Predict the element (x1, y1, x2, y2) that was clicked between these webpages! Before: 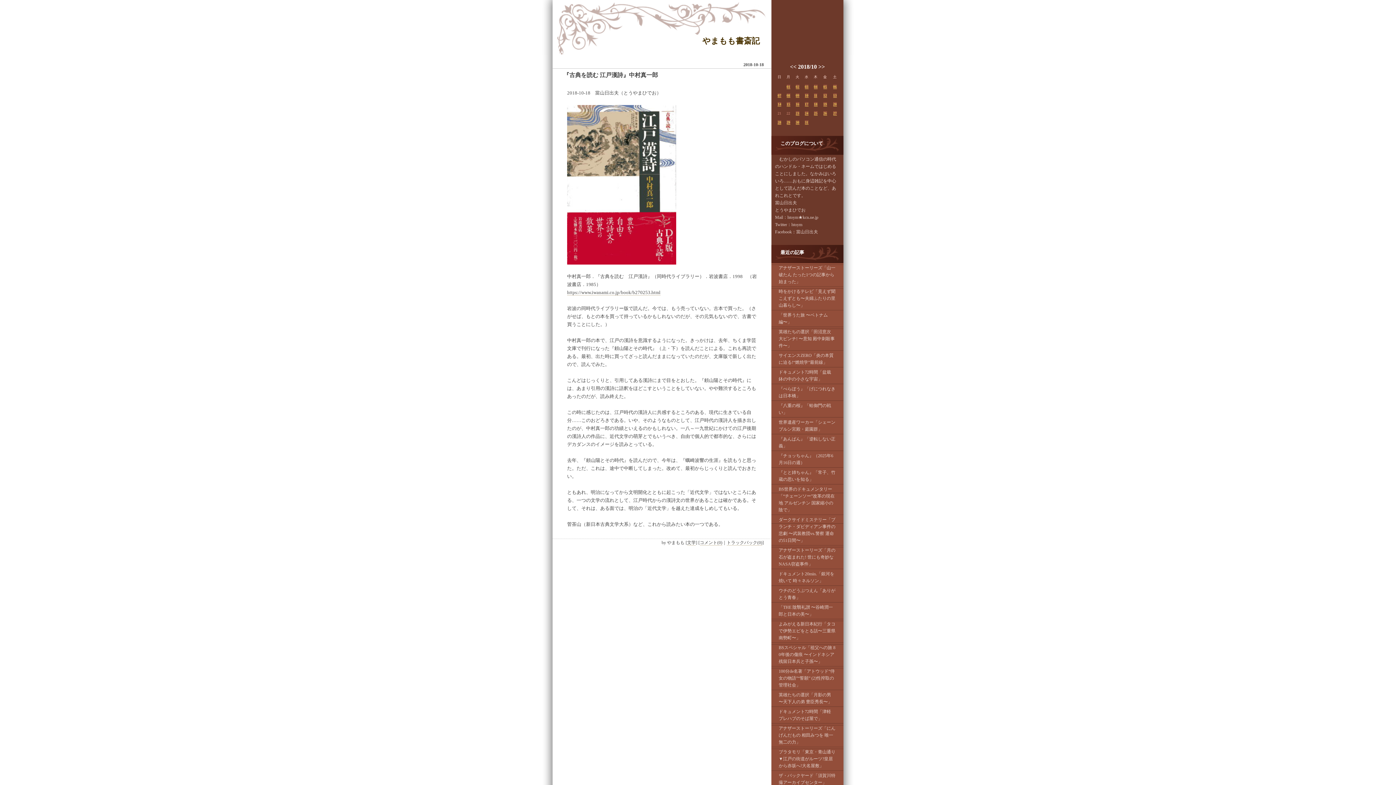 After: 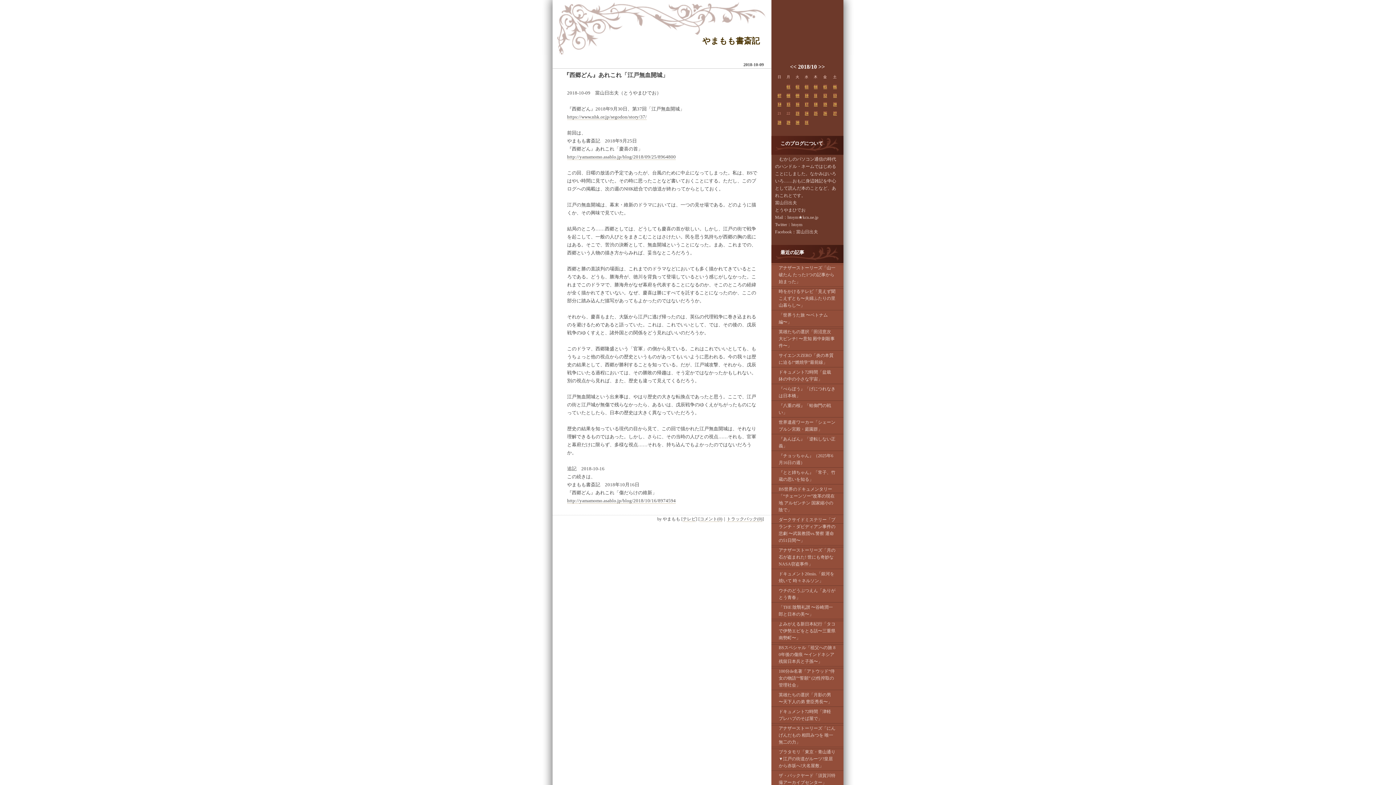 Action: bbox: (795, 93, 799, 97) label: 09